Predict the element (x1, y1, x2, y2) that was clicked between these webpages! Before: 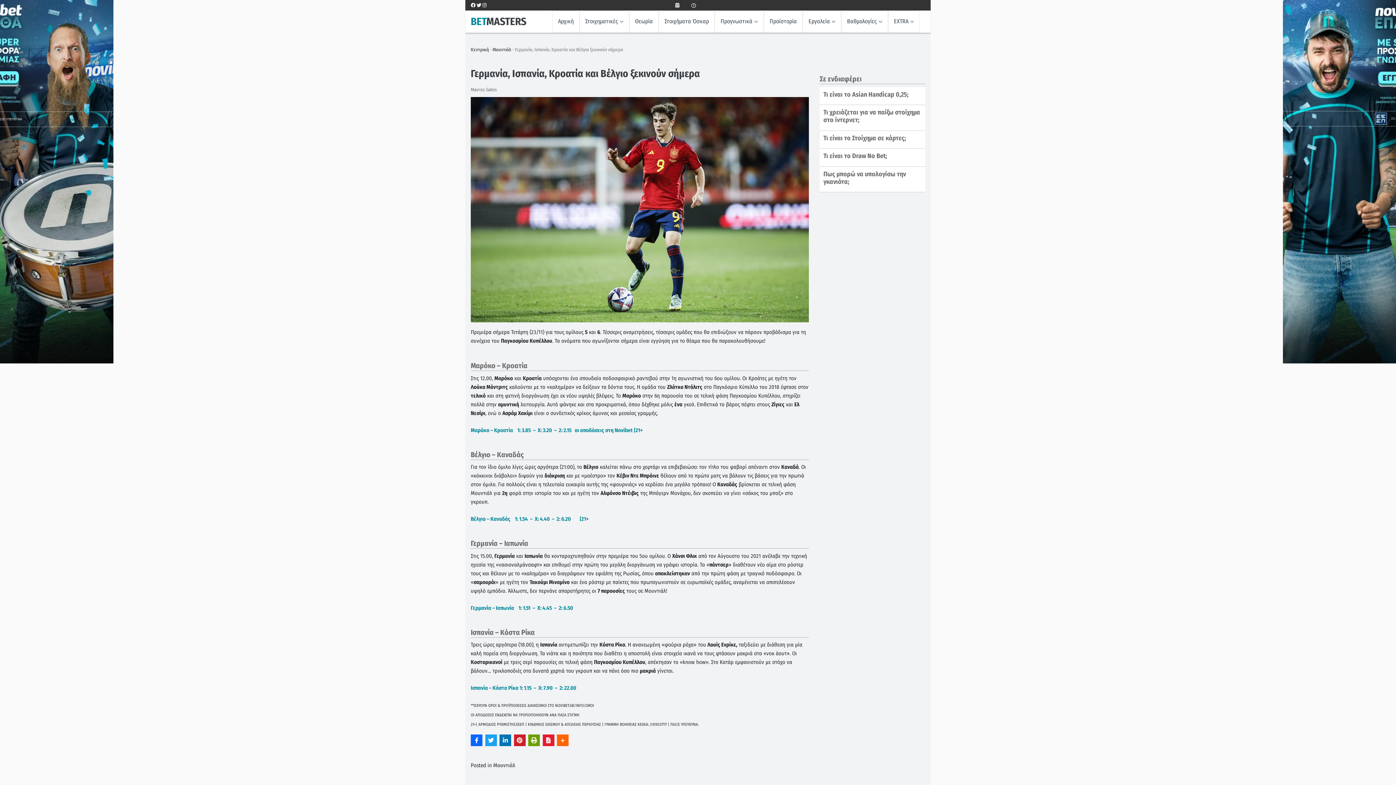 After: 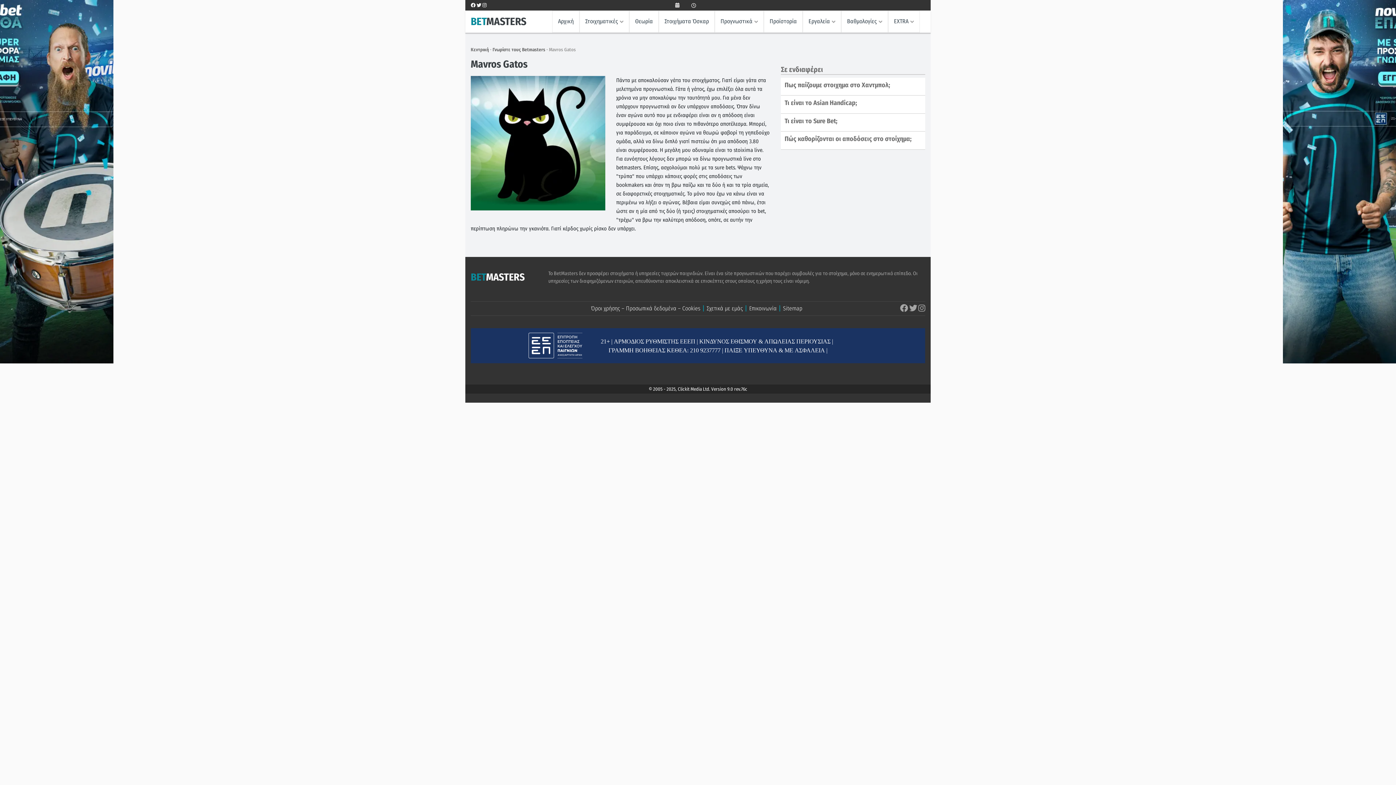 Action: bbox: (470, 87, 497, 92) label: Mavros Gatos